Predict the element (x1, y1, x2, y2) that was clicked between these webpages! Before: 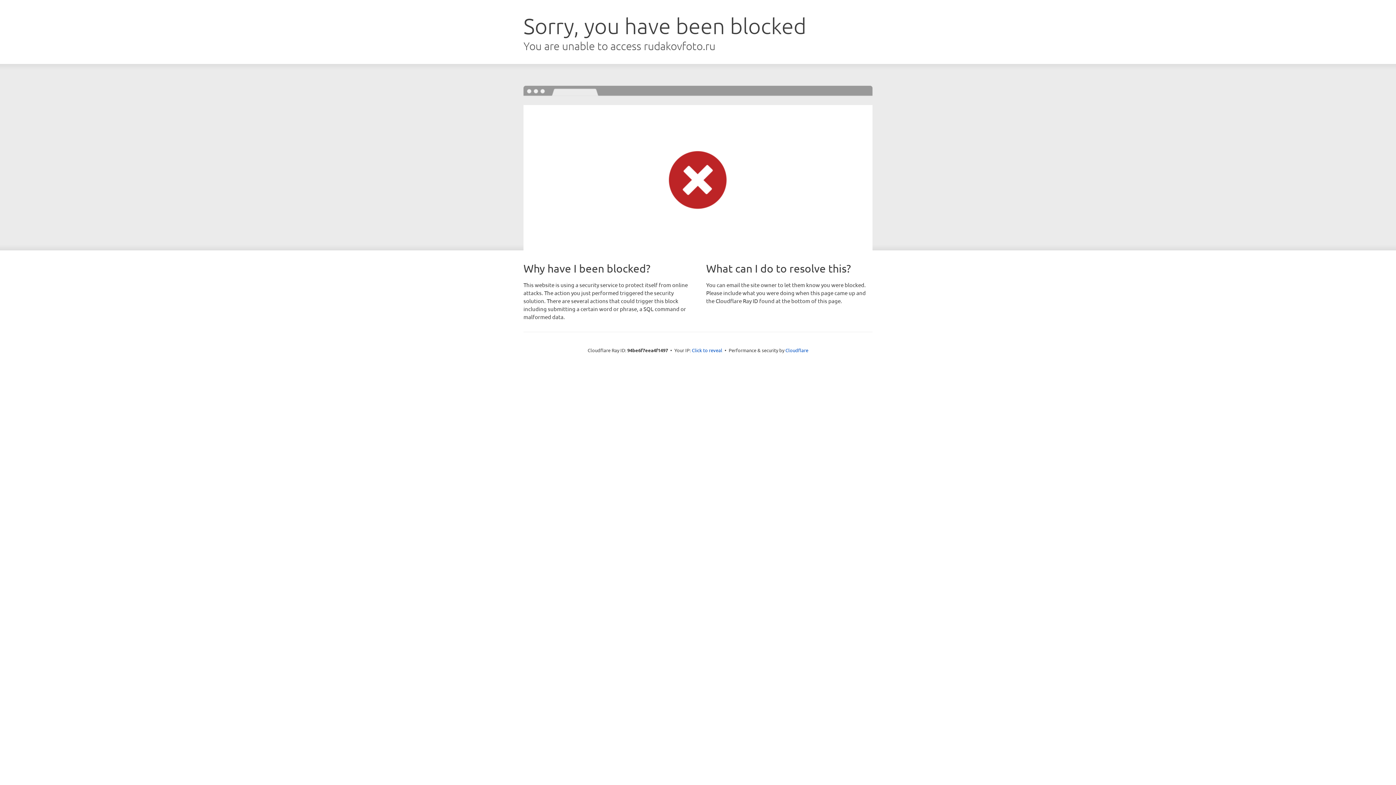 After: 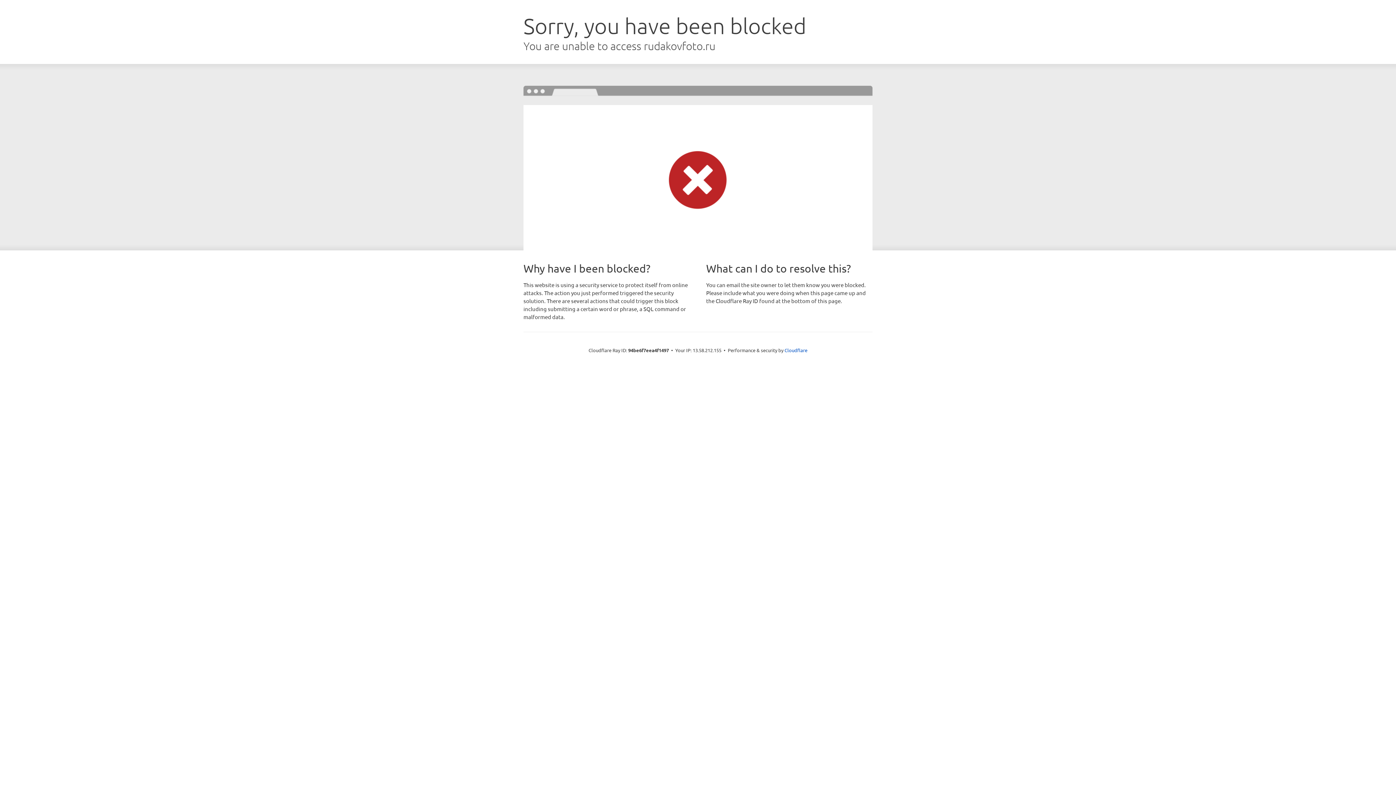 Action: label: Click to reveal bbox: (692, 346, 722, 353)